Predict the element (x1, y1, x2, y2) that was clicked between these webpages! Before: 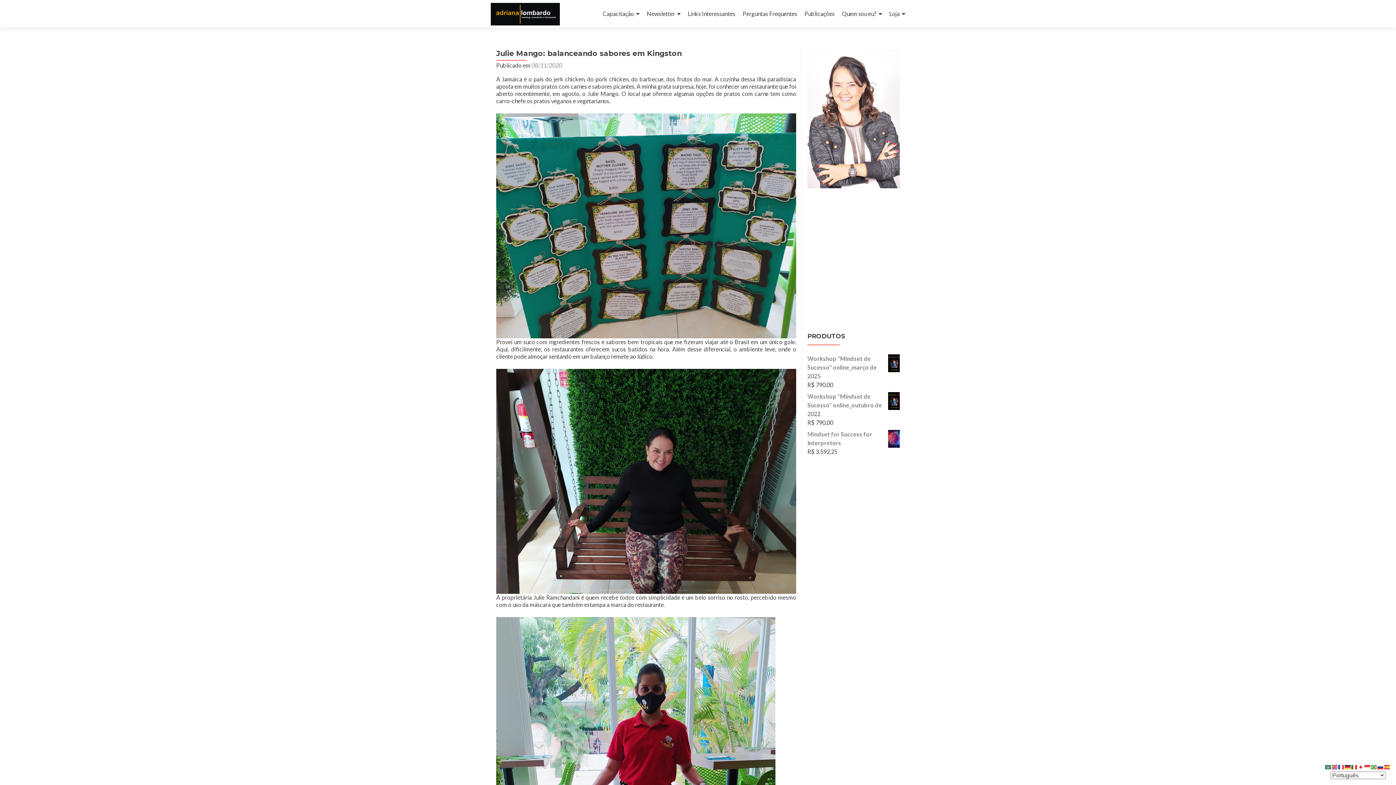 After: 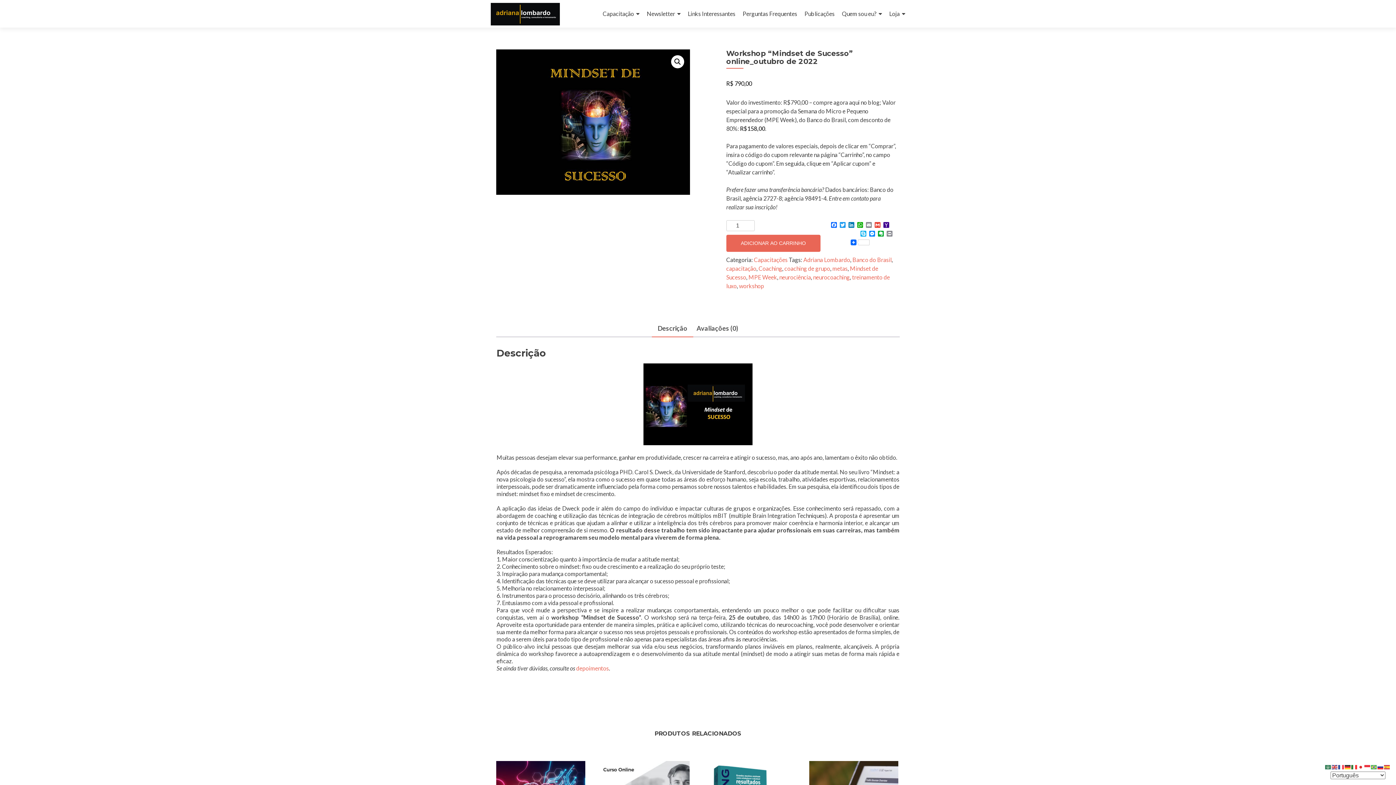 Action: label: Workshop "Mindset de Sucesso" online_outubro de 2022 bbox: (807, 392, 900, 418)